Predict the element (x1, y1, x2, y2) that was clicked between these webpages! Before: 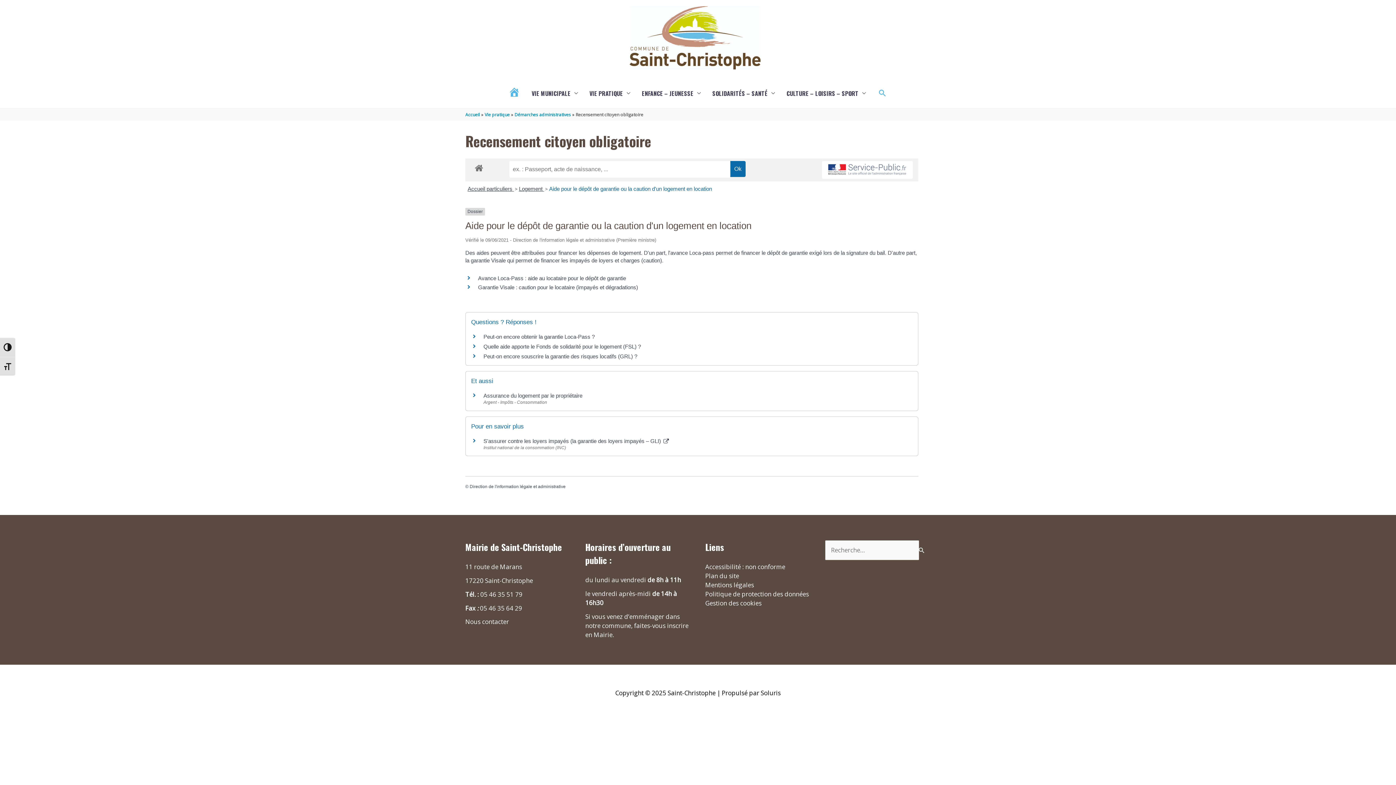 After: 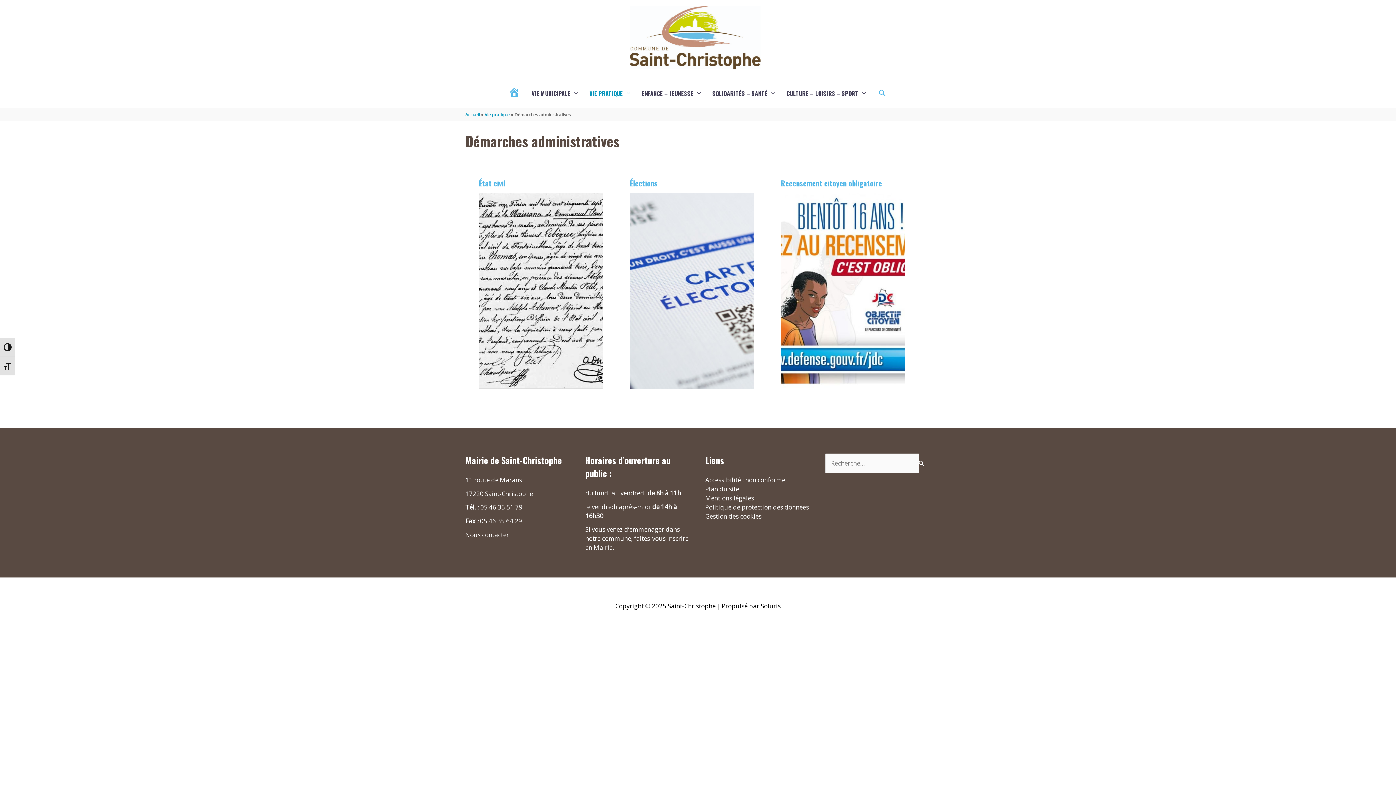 Action: bbox: (514, 111, 571, 117) label: Démarches administratives